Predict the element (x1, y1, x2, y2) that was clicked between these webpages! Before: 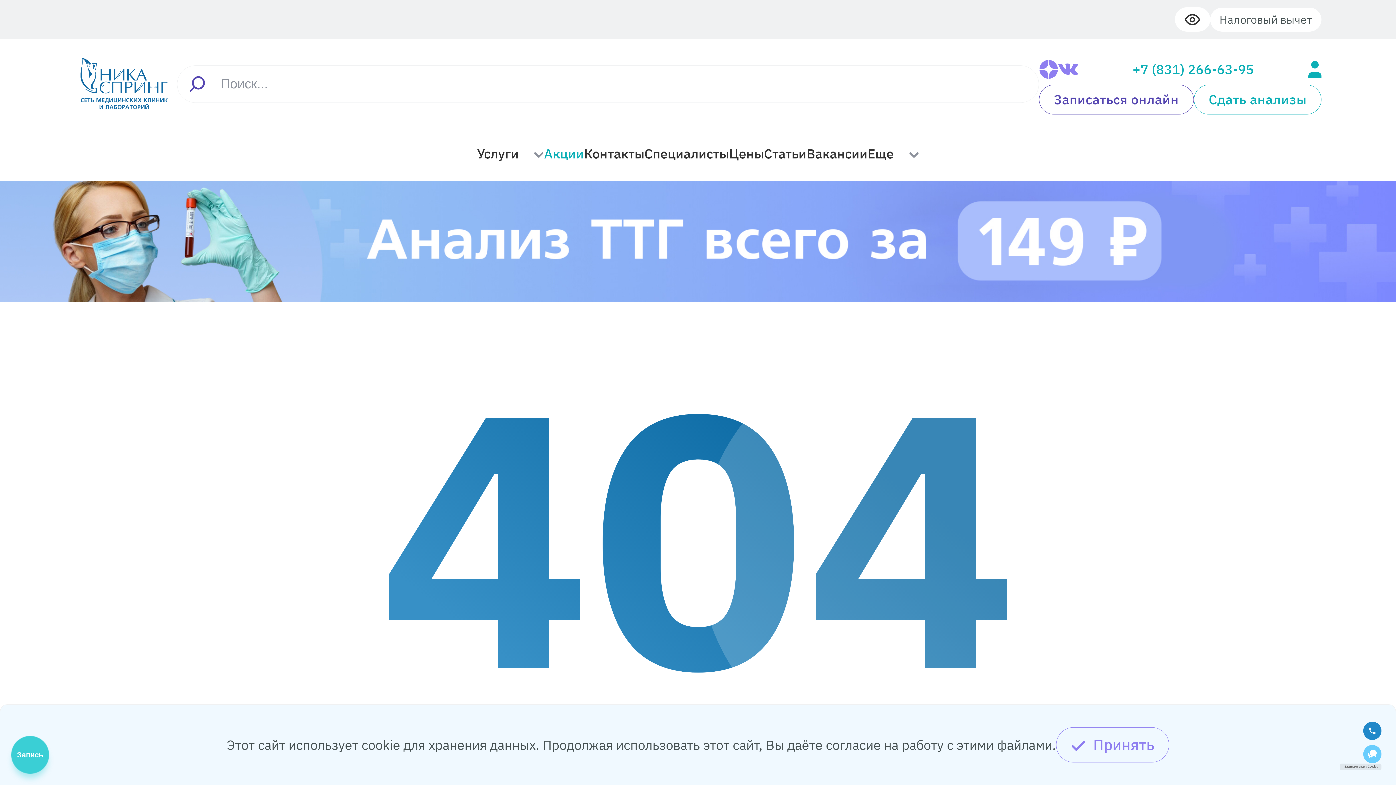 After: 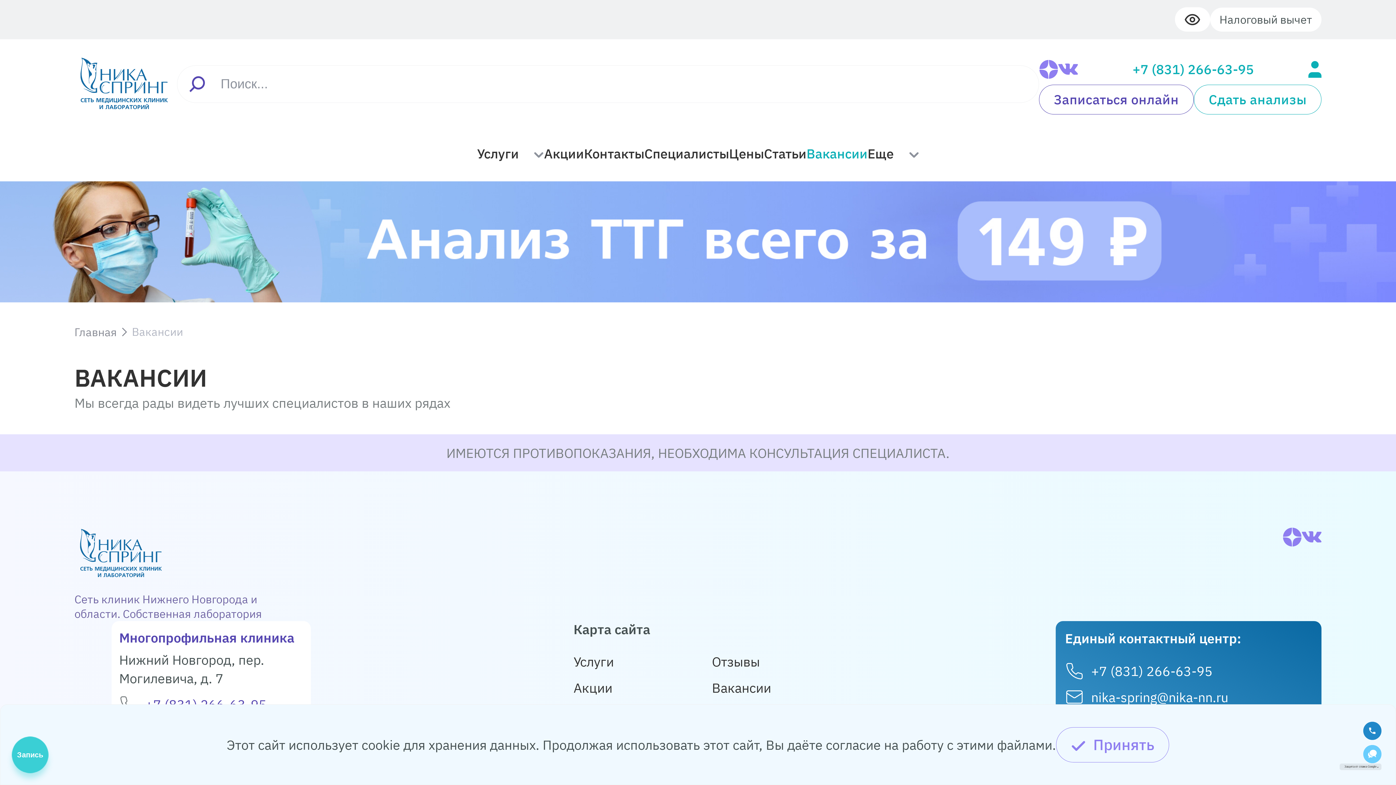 Action: label: Вакансии bbox: (806, 144, 867, 162)